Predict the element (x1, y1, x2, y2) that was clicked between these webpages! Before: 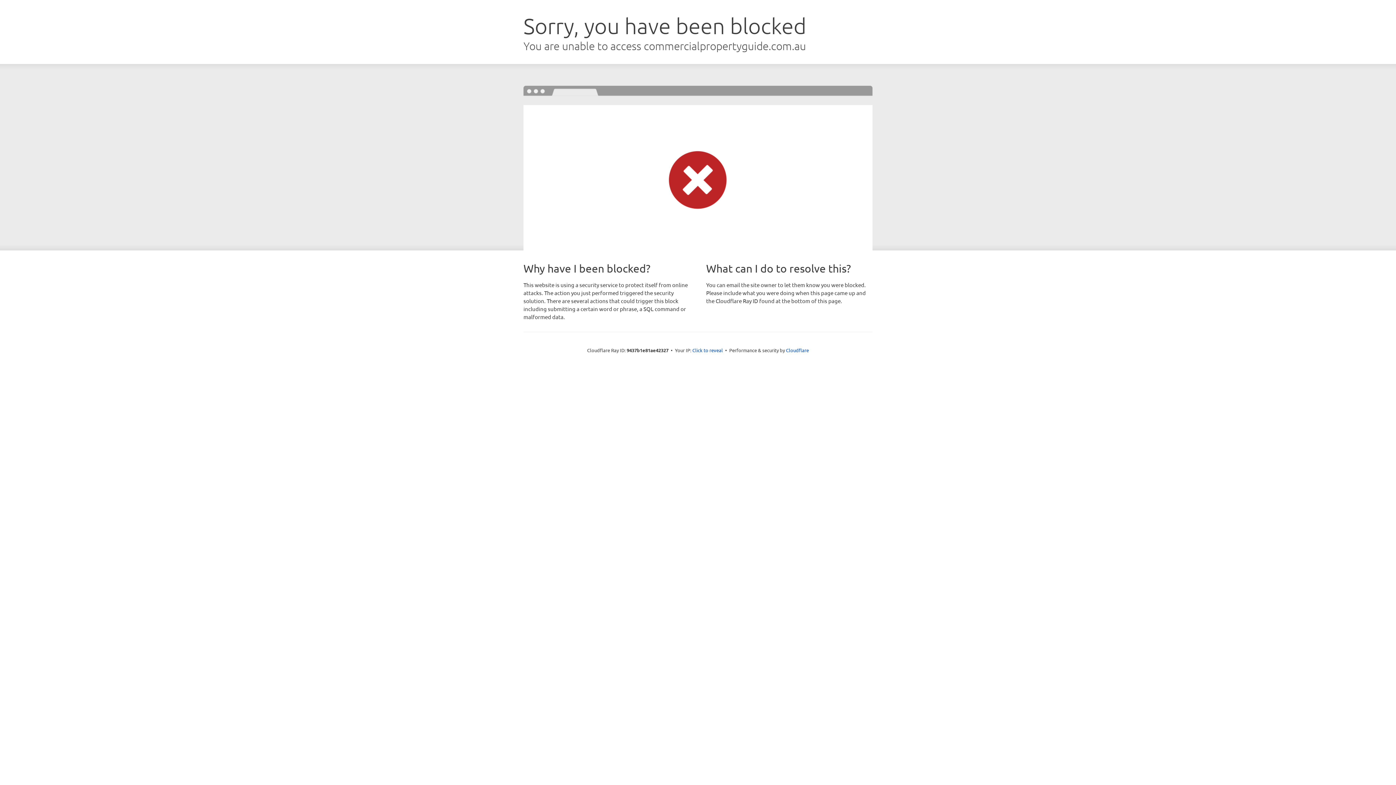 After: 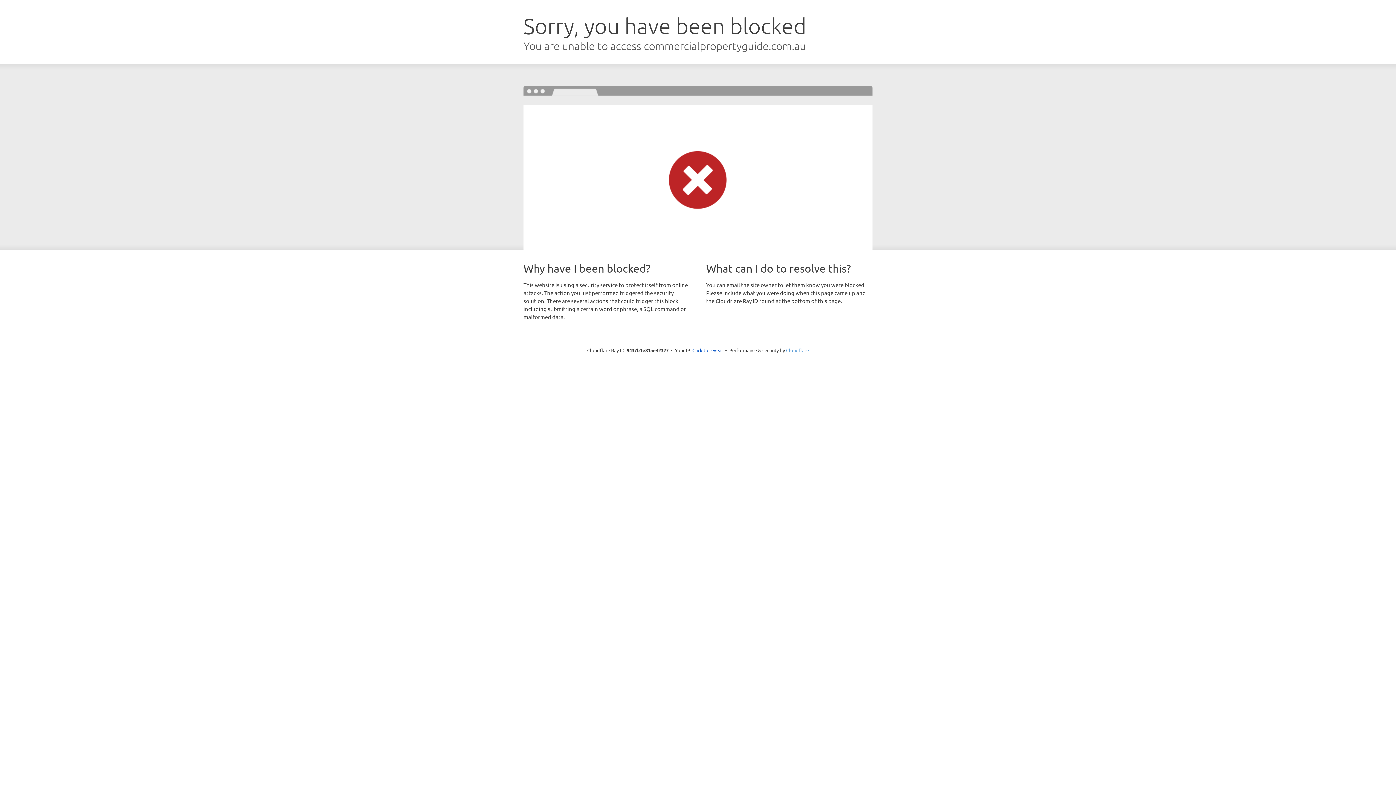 Action: label: Cloudflare bbox: (786, 347, 809, 353)